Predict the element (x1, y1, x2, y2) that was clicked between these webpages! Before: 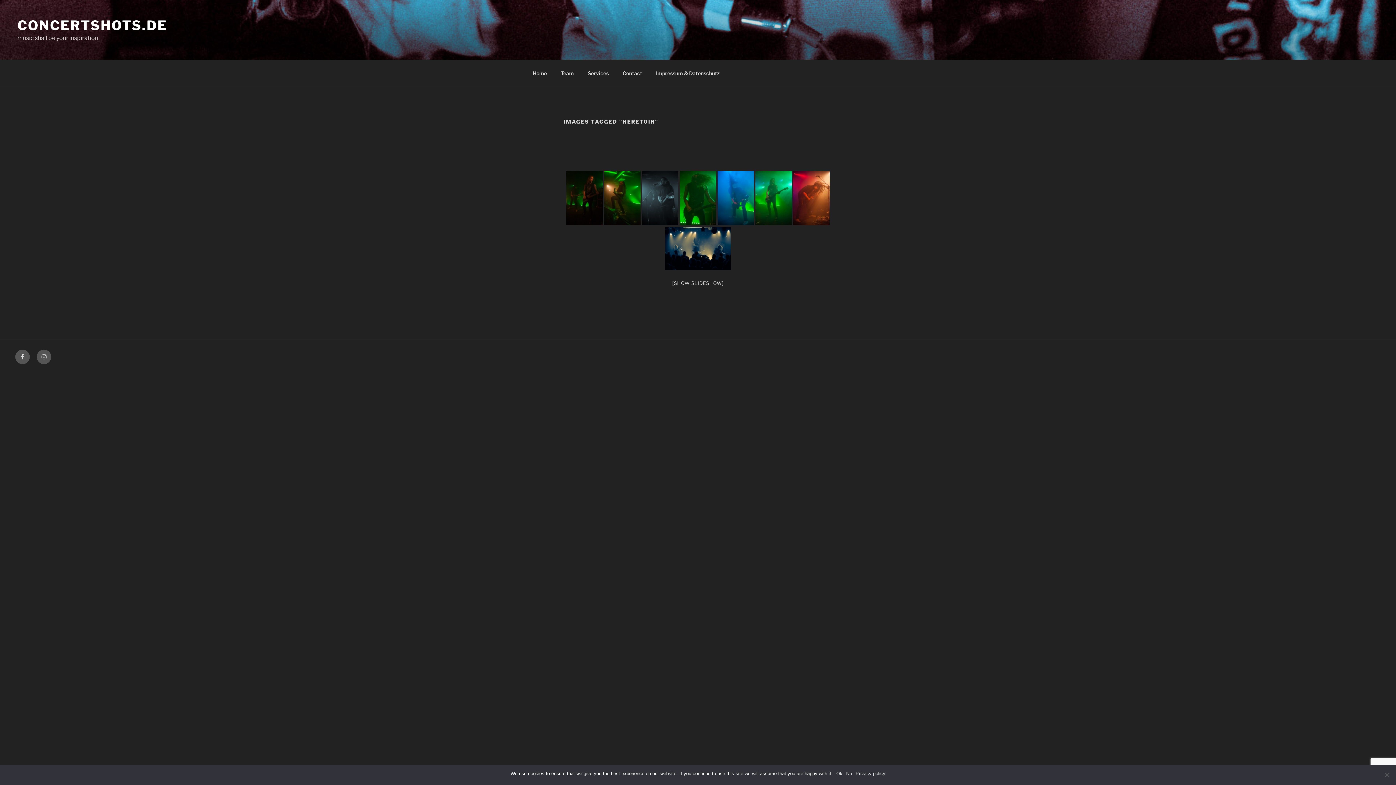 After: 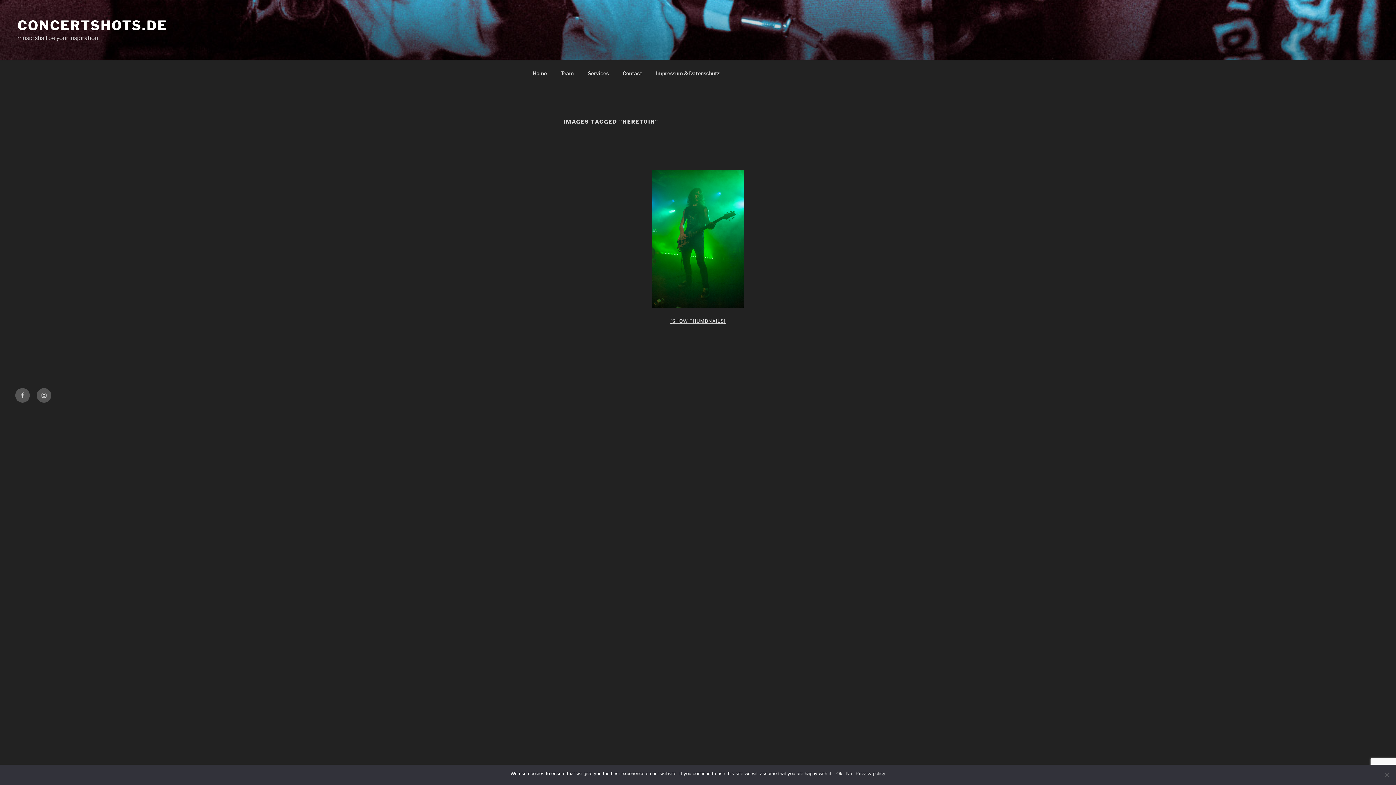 Action: bbox: (672, 280, 724, 286) label: [SHOW SLIDESHOW]